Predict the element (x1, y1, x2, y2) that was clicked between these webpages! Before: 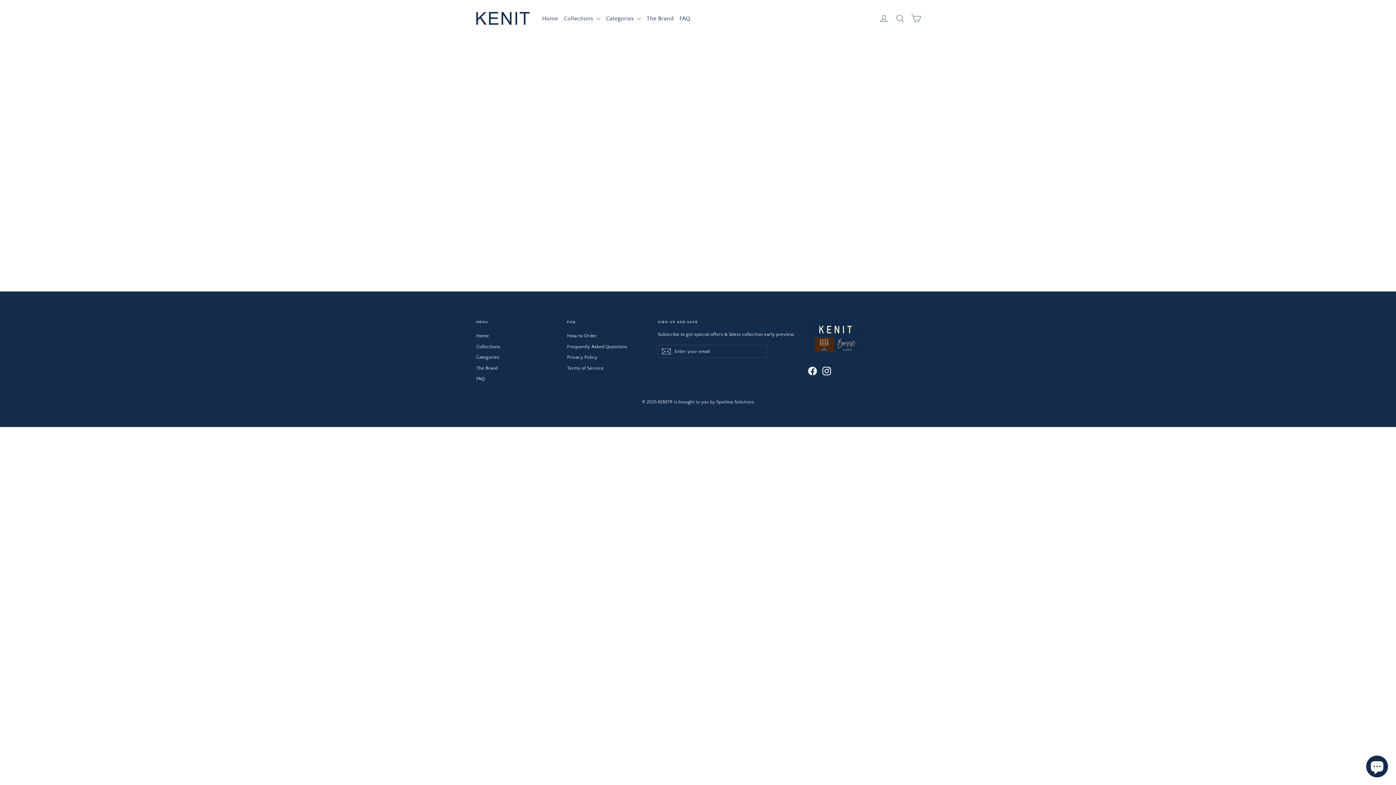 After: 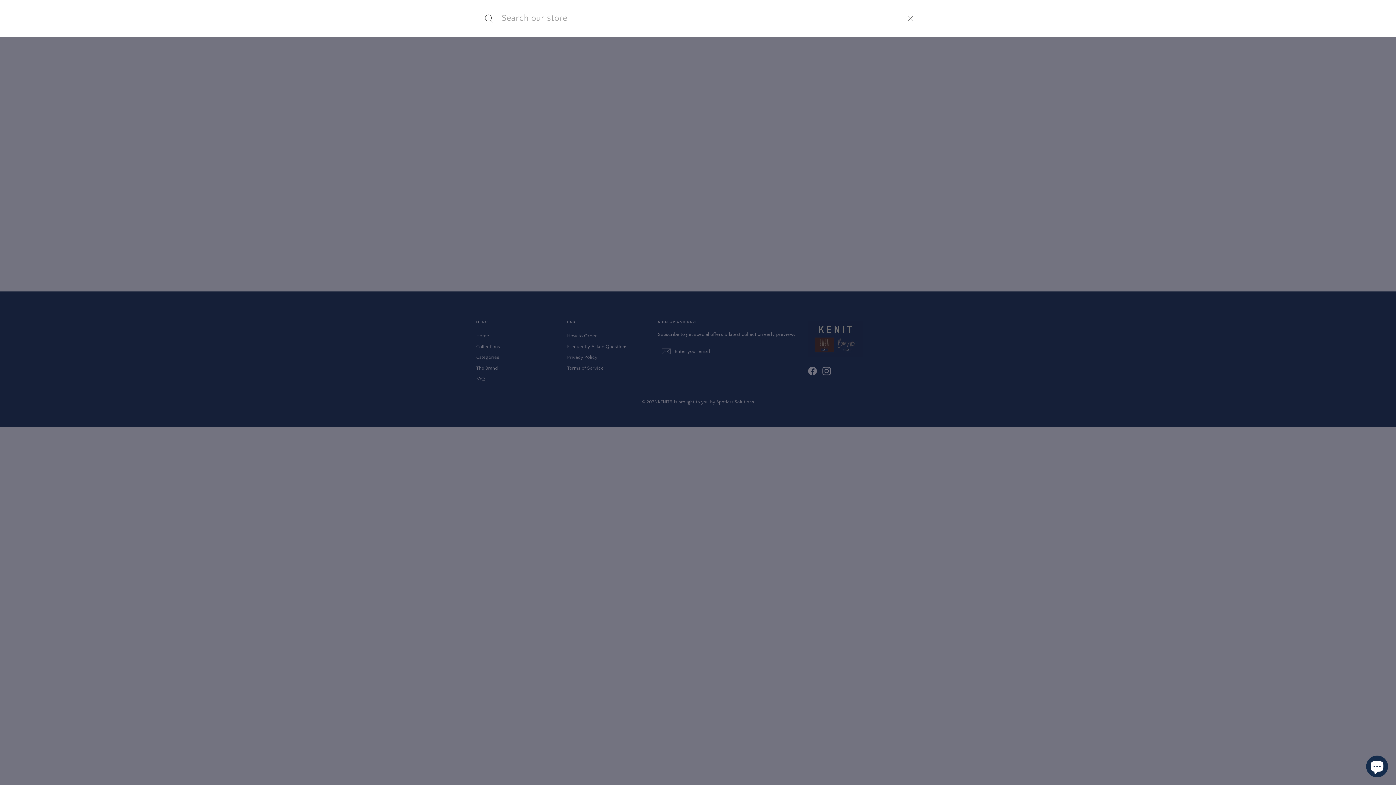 Action: bbox: (892, 9, 908, 27) label: Search